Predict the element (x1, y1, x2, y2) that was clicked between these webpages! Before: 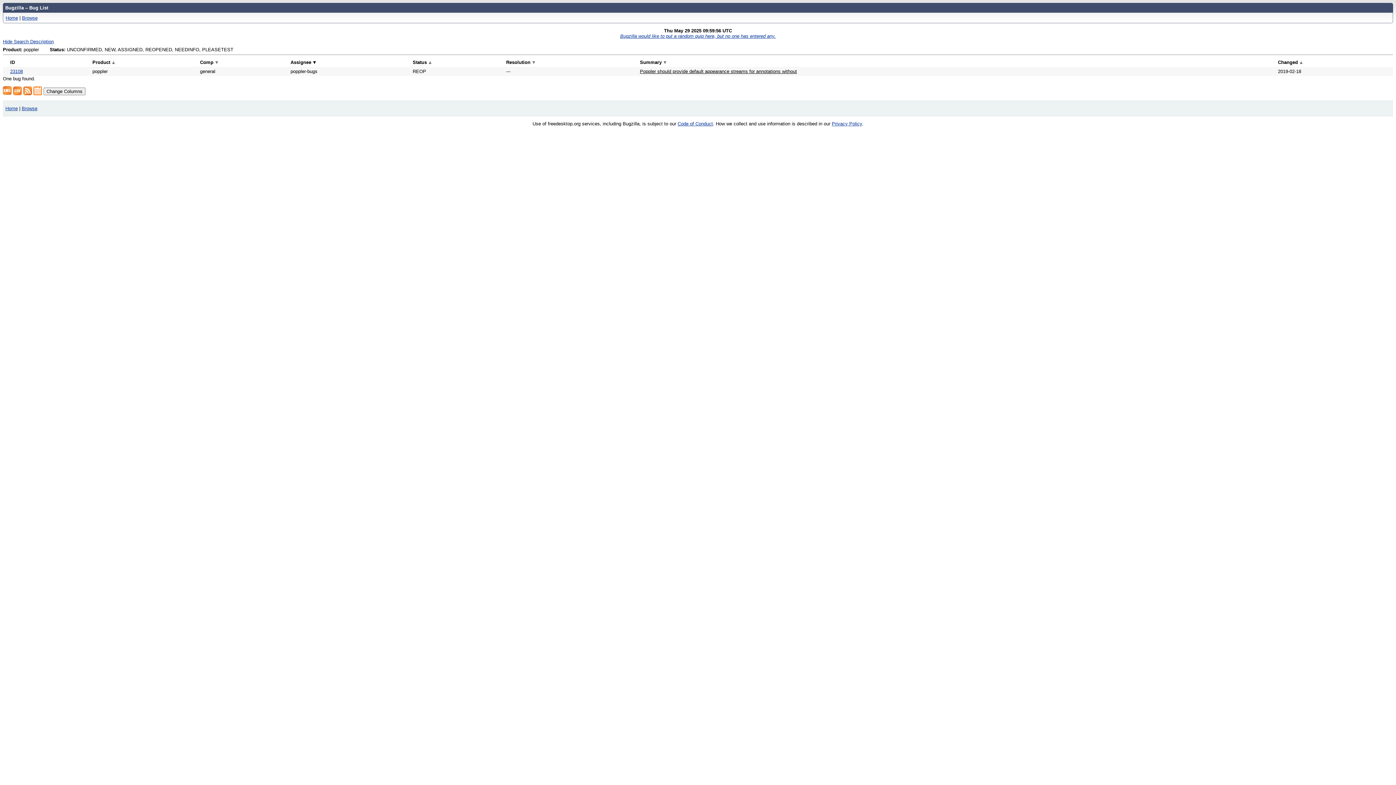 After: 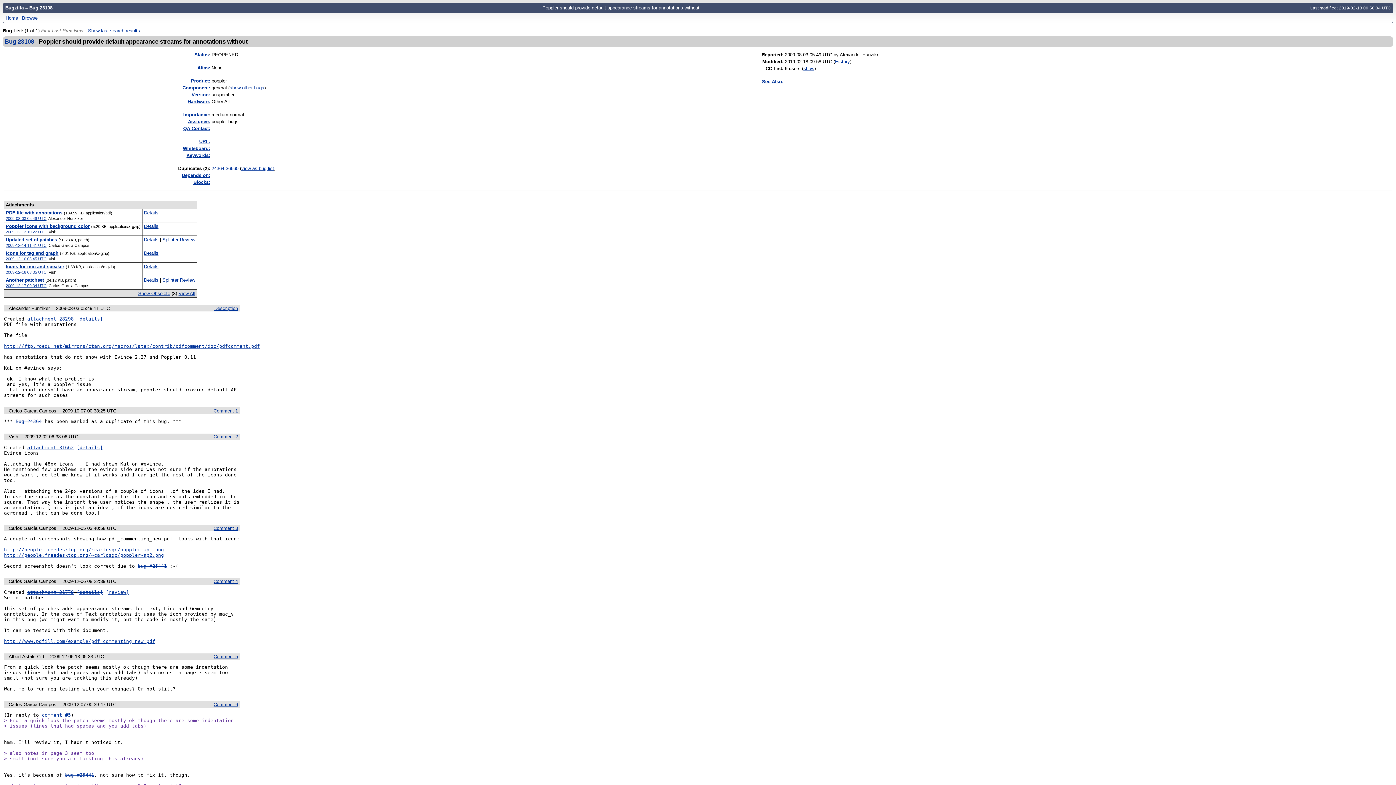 Action: label: 23108 bbox: (10, 68, 22, 74)